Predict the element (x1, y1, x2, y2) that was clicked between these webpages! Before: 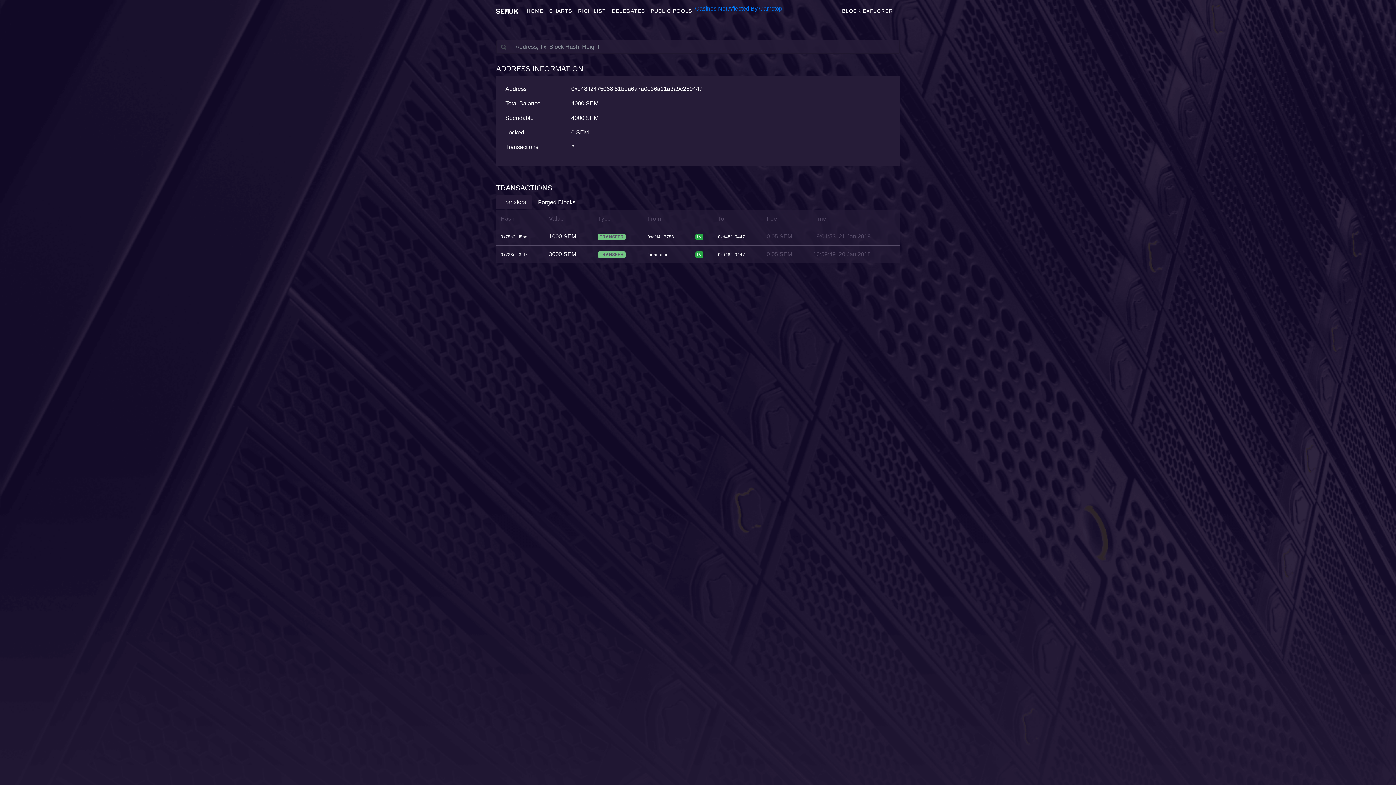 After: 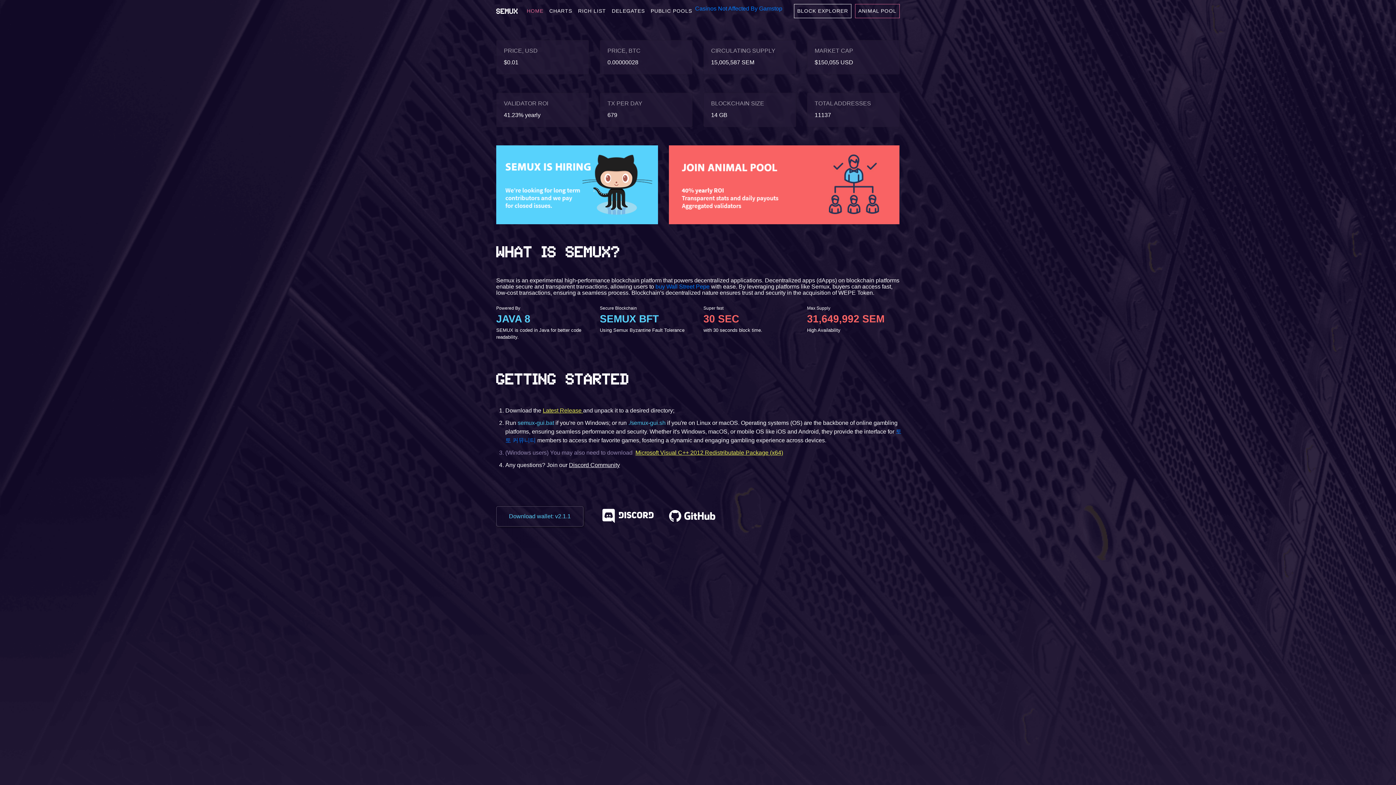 Action: bbox: (524, 4, 546, 17) label: HOME